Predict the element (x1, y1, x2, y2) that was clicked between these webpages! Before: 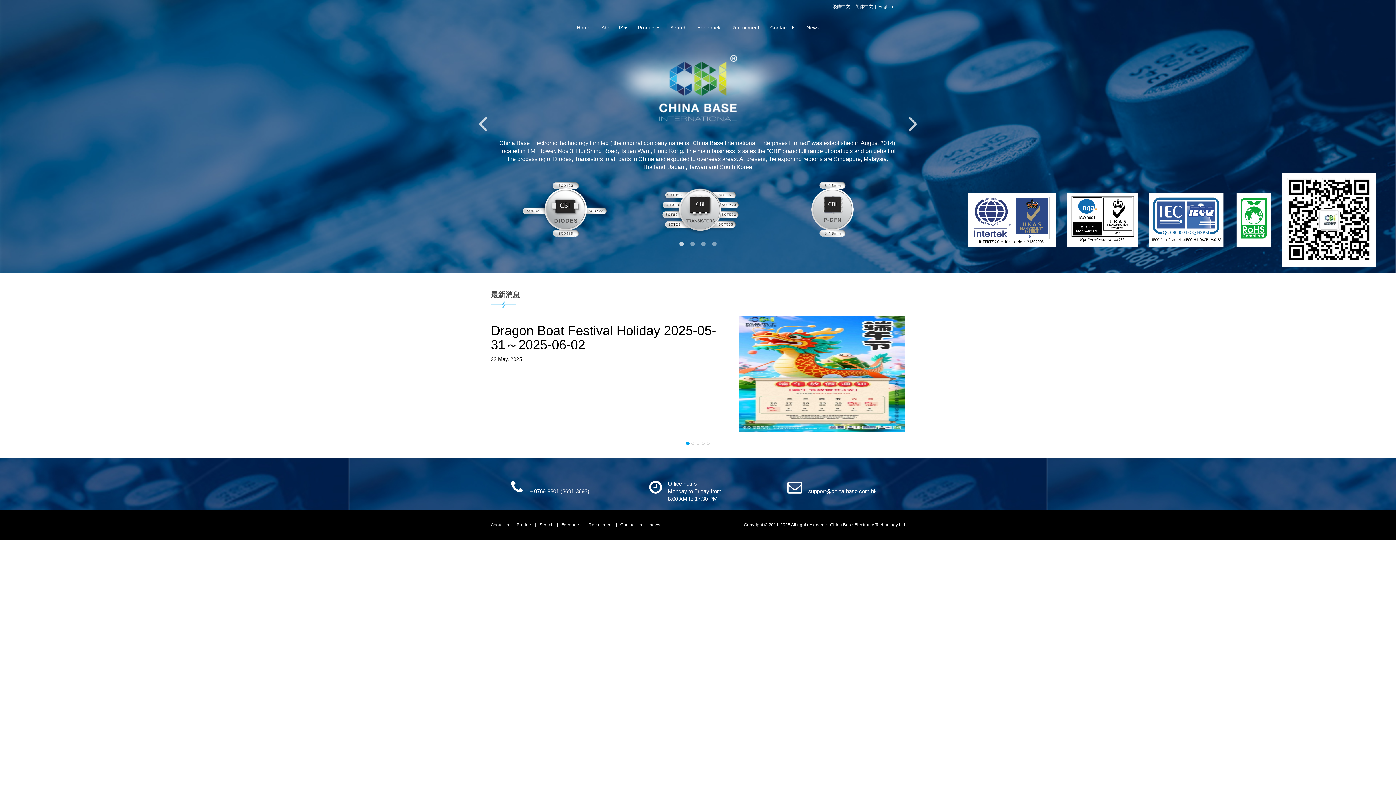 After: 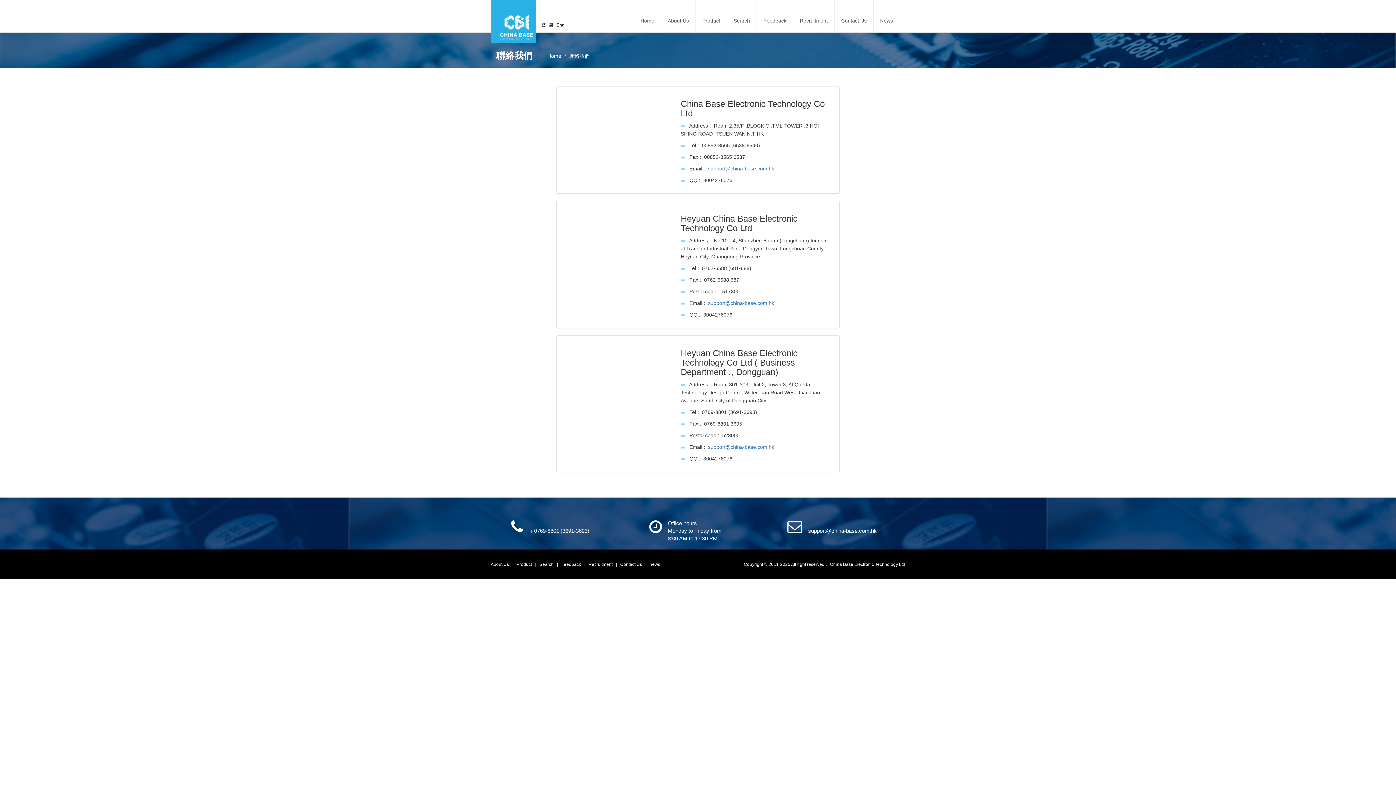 Action: label: Contact Us  bbox: (620, 522, 643, 527)